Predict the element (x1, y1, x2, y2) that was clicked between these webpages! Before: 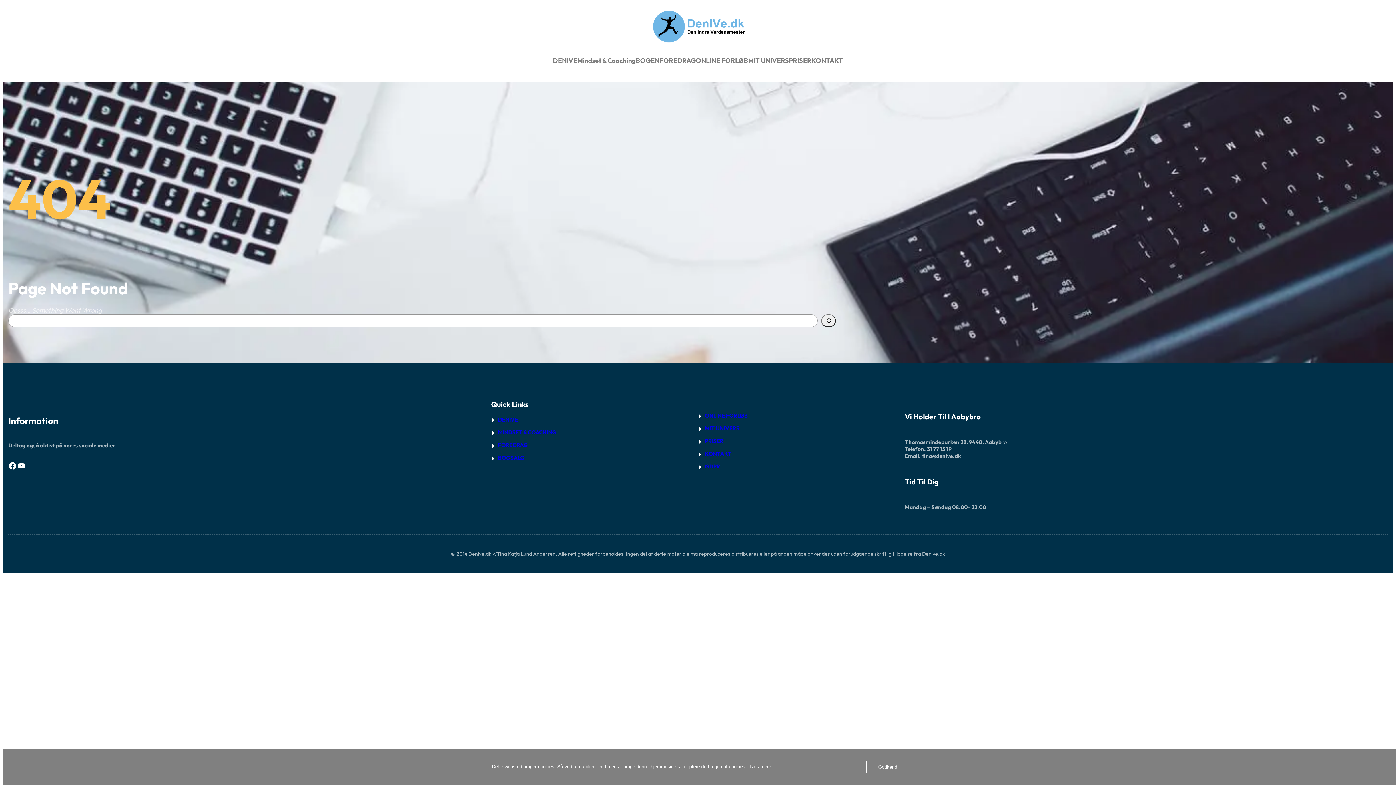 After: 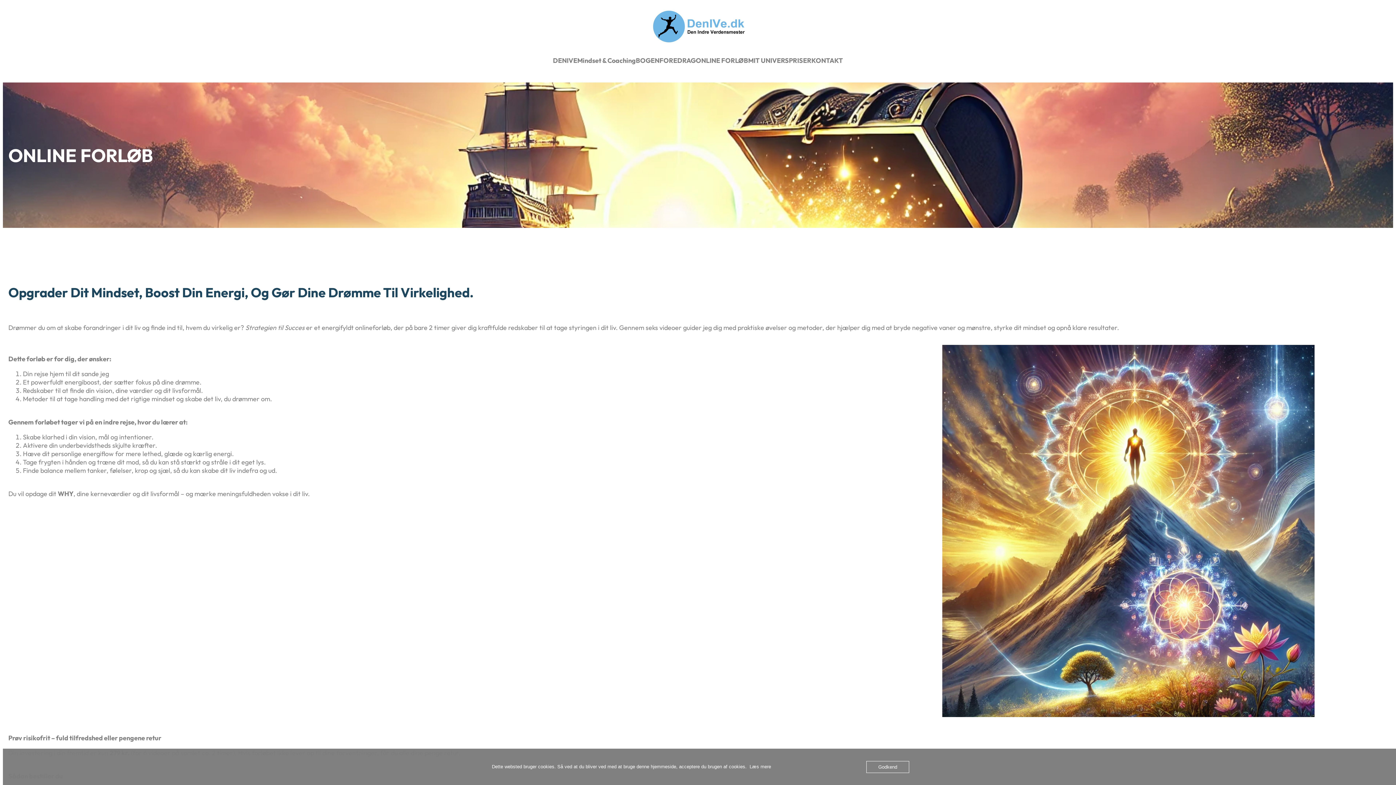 Action: label: ONLINE FORLØB bbox: (705, 412, 748, 419)